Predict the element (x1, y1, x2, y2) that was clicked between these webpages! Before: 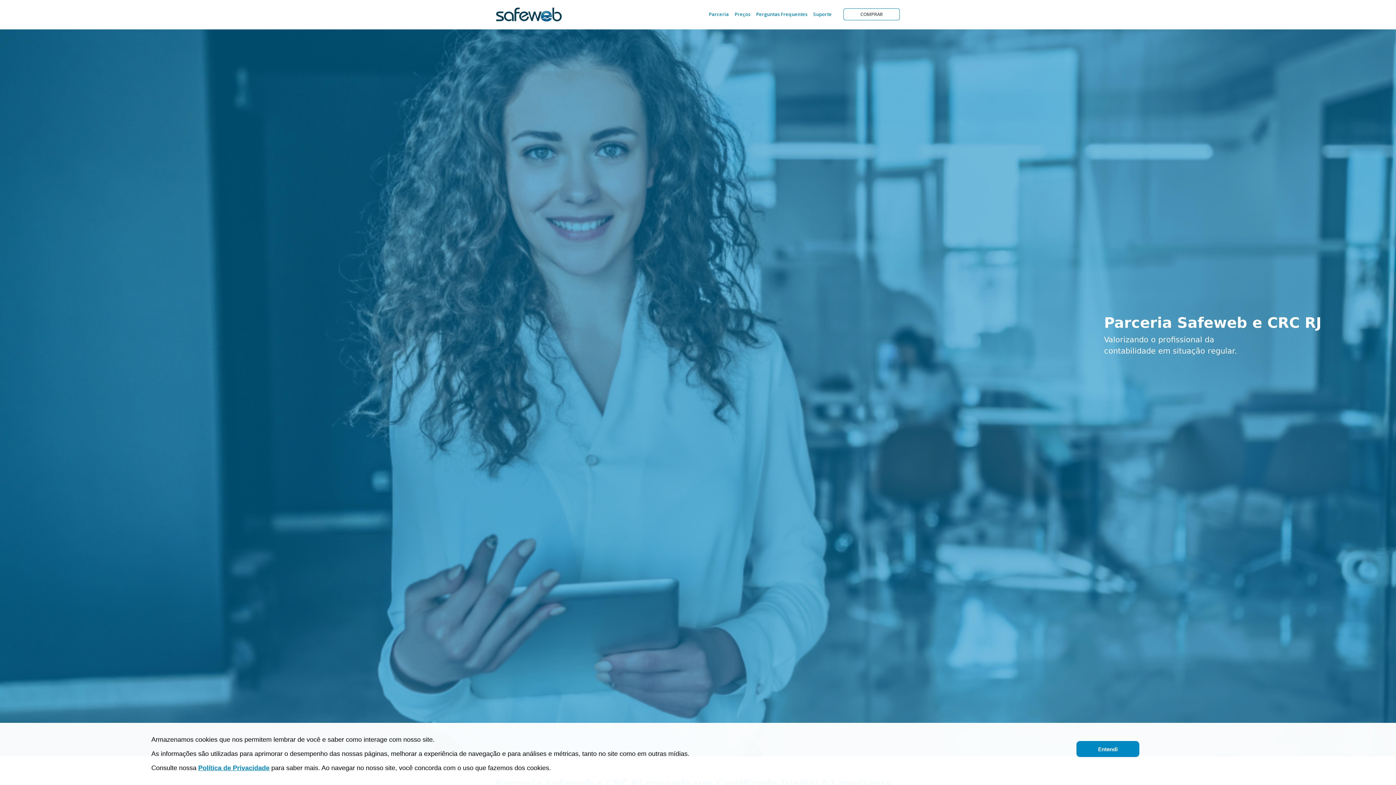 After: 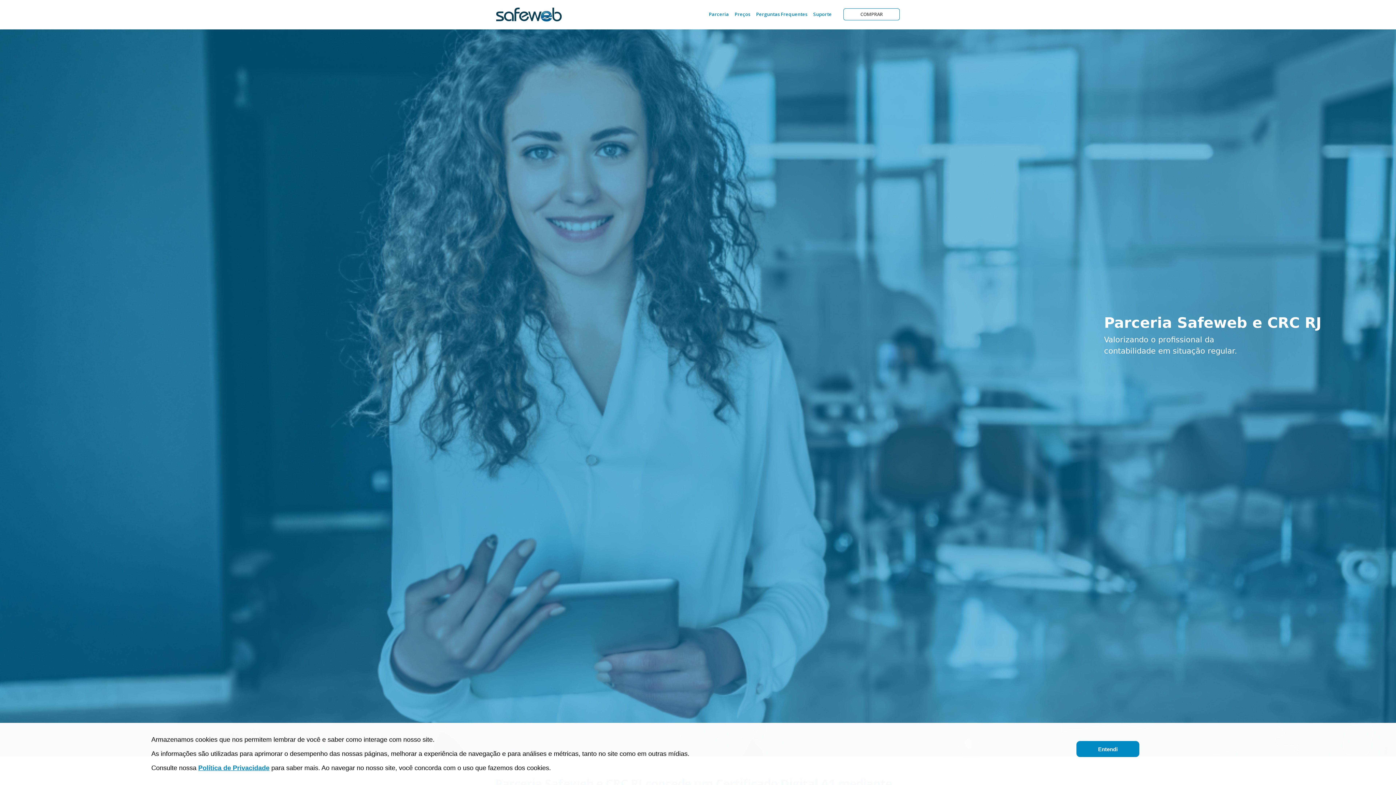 Action: bbox: (732, 8, 753, 20) label: Preços